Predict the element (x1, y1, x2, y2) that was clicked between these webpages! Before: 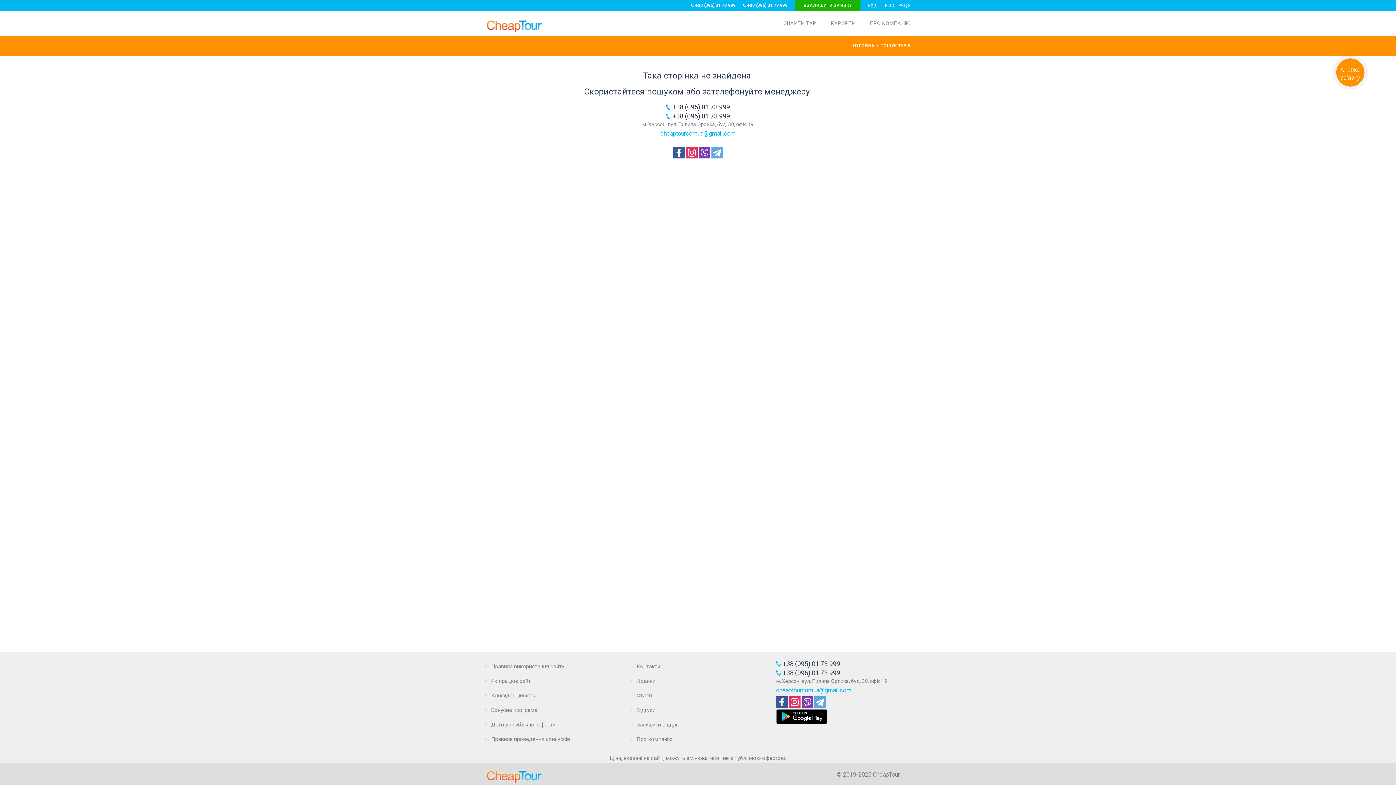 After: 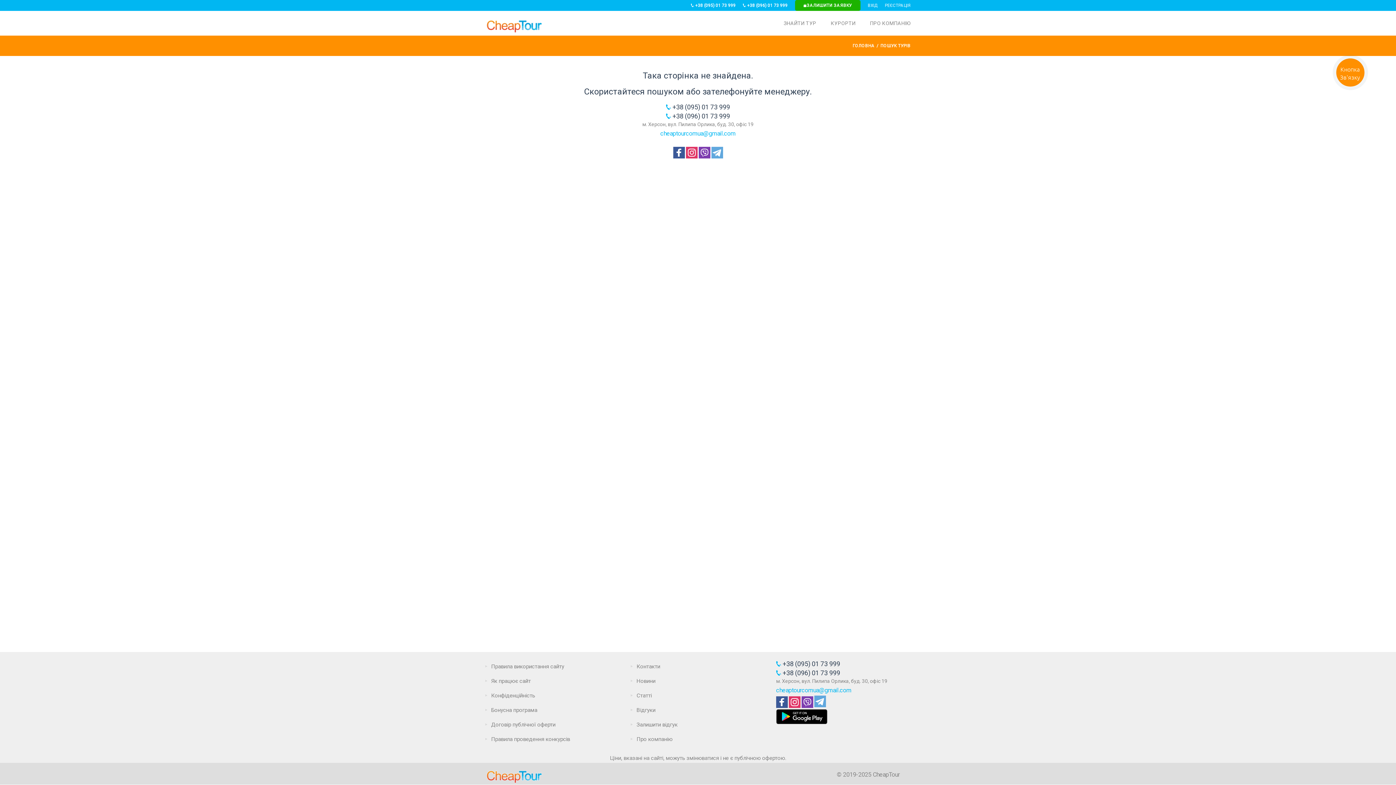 Action: bbox: (814, 696, 826, 708)